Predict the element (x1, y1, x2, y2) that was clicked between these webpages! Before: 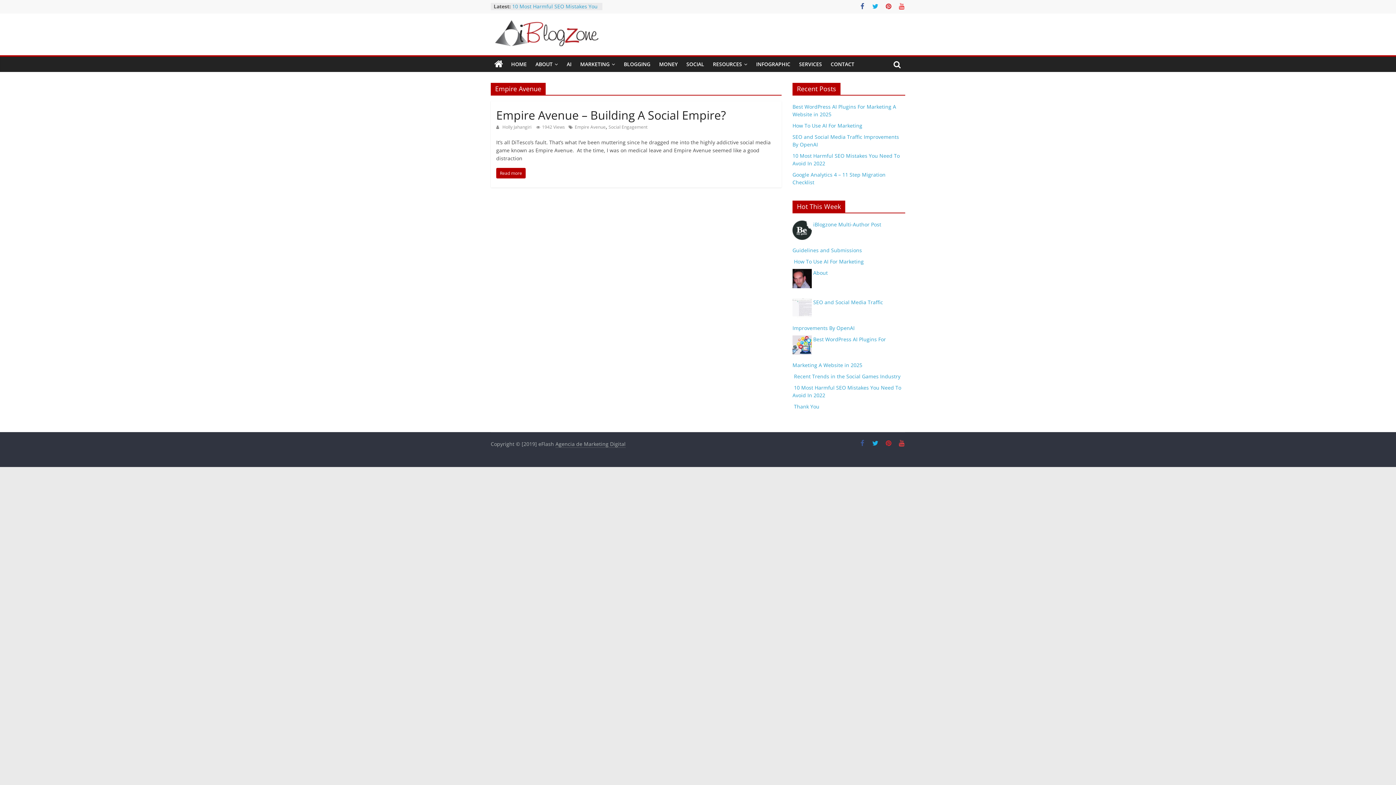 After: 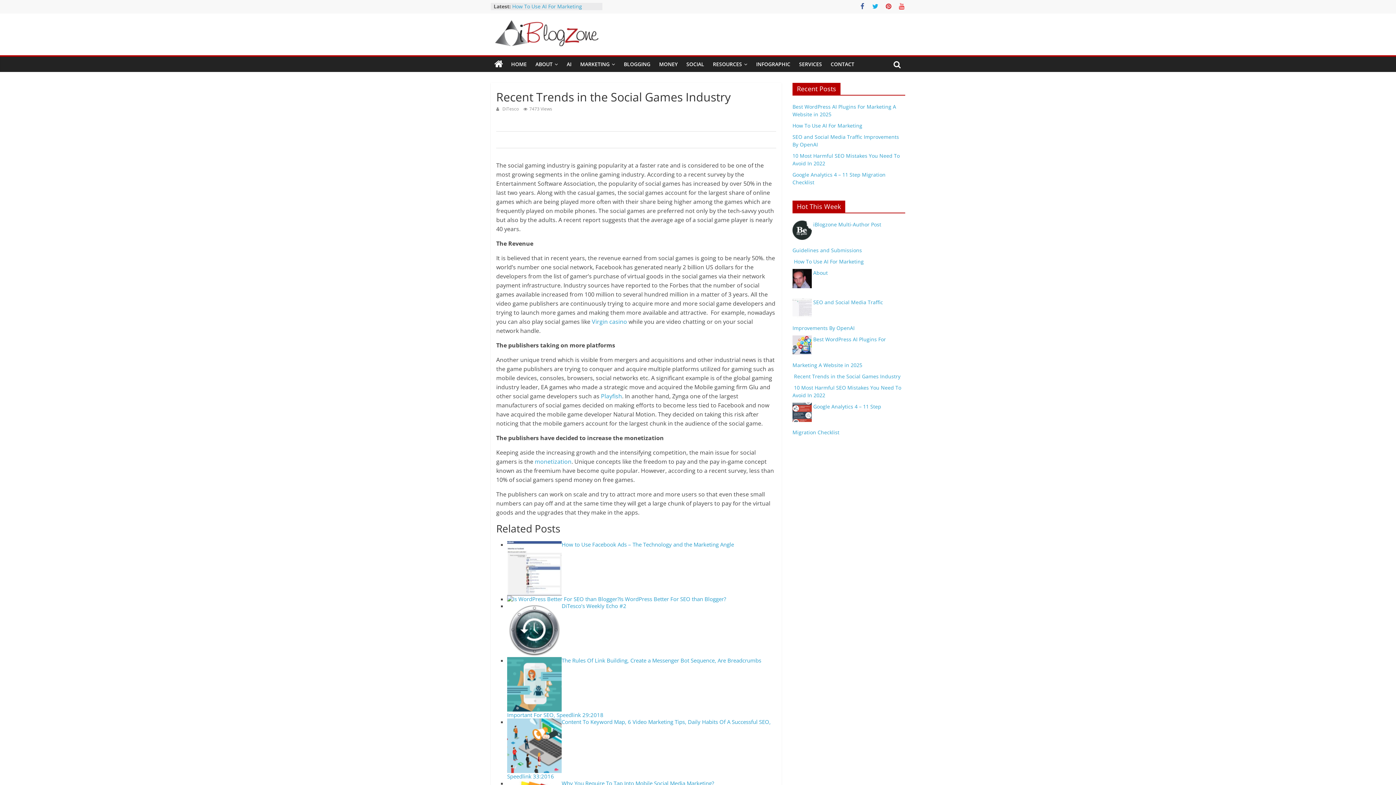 Action: label: Recent Trends in the Social Games Industry bbox: (794, 373, 900, 380)